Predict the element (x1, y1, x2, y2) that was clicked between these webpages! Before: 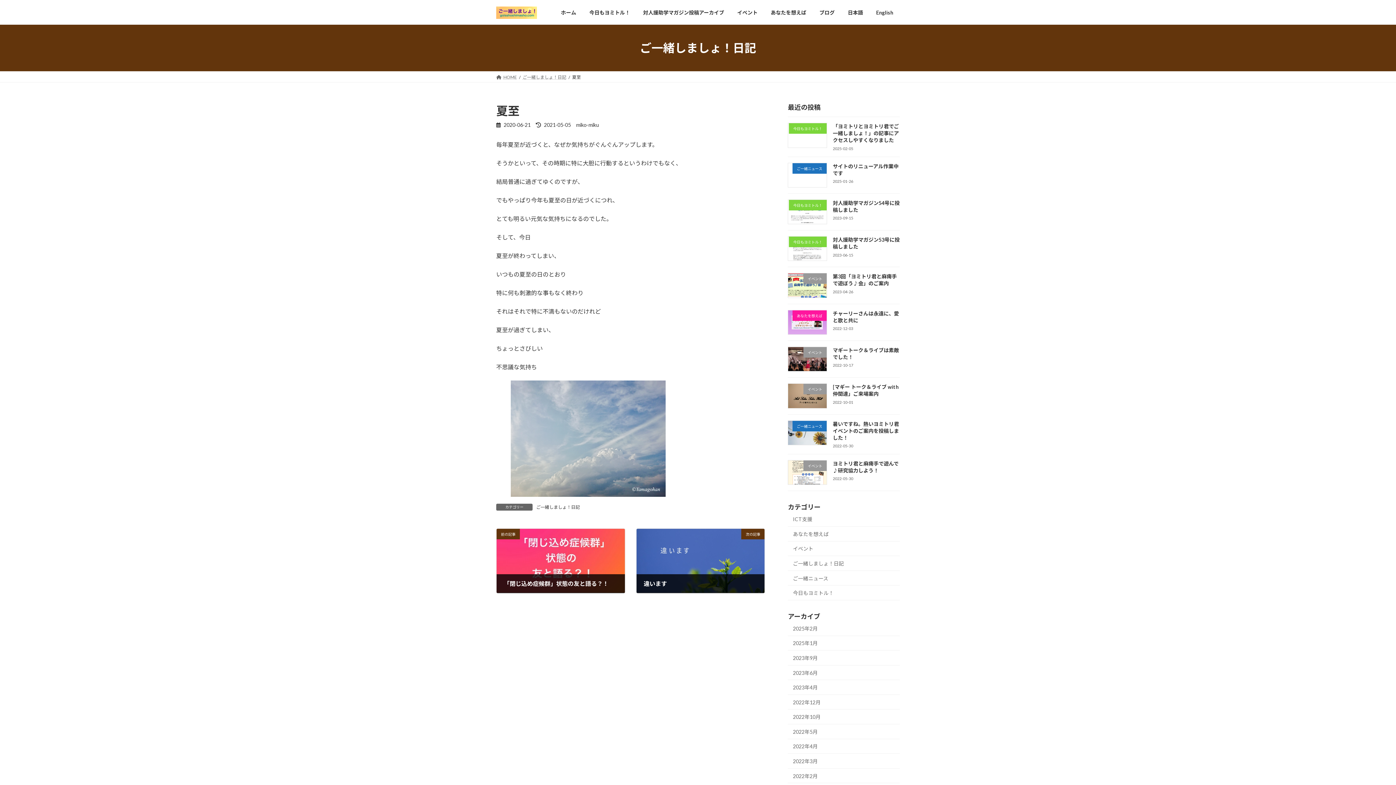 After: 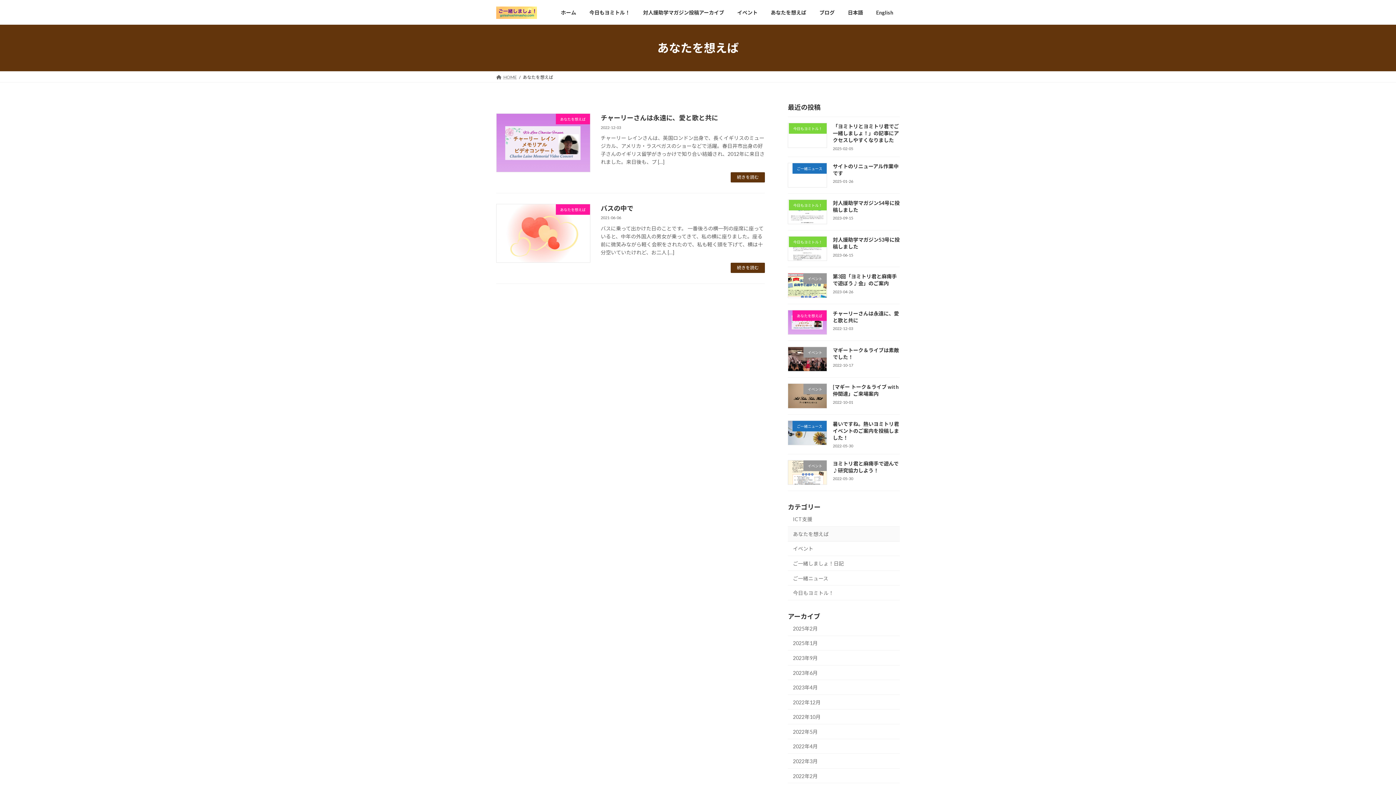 Action: bbox: (788, 526, 900, 541) label: あなたを想えば